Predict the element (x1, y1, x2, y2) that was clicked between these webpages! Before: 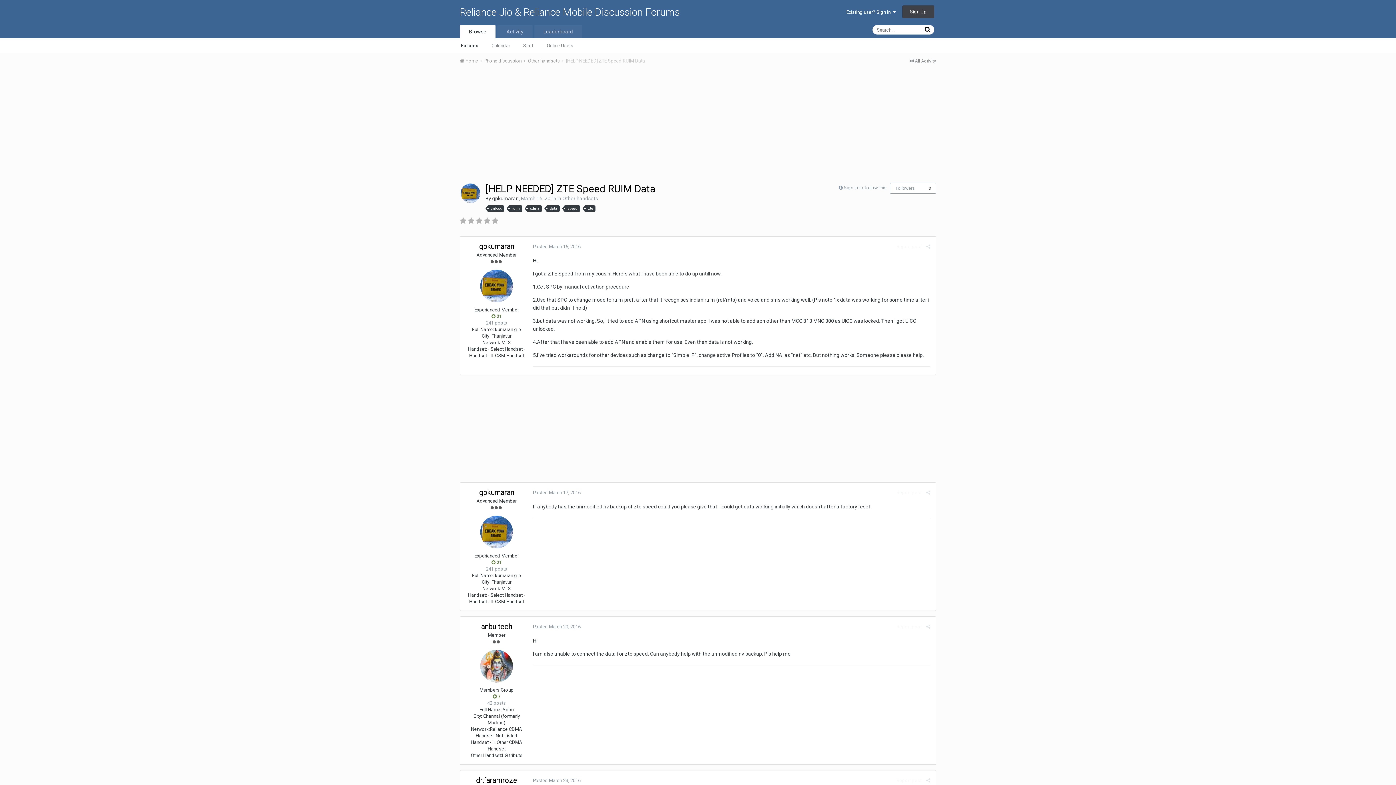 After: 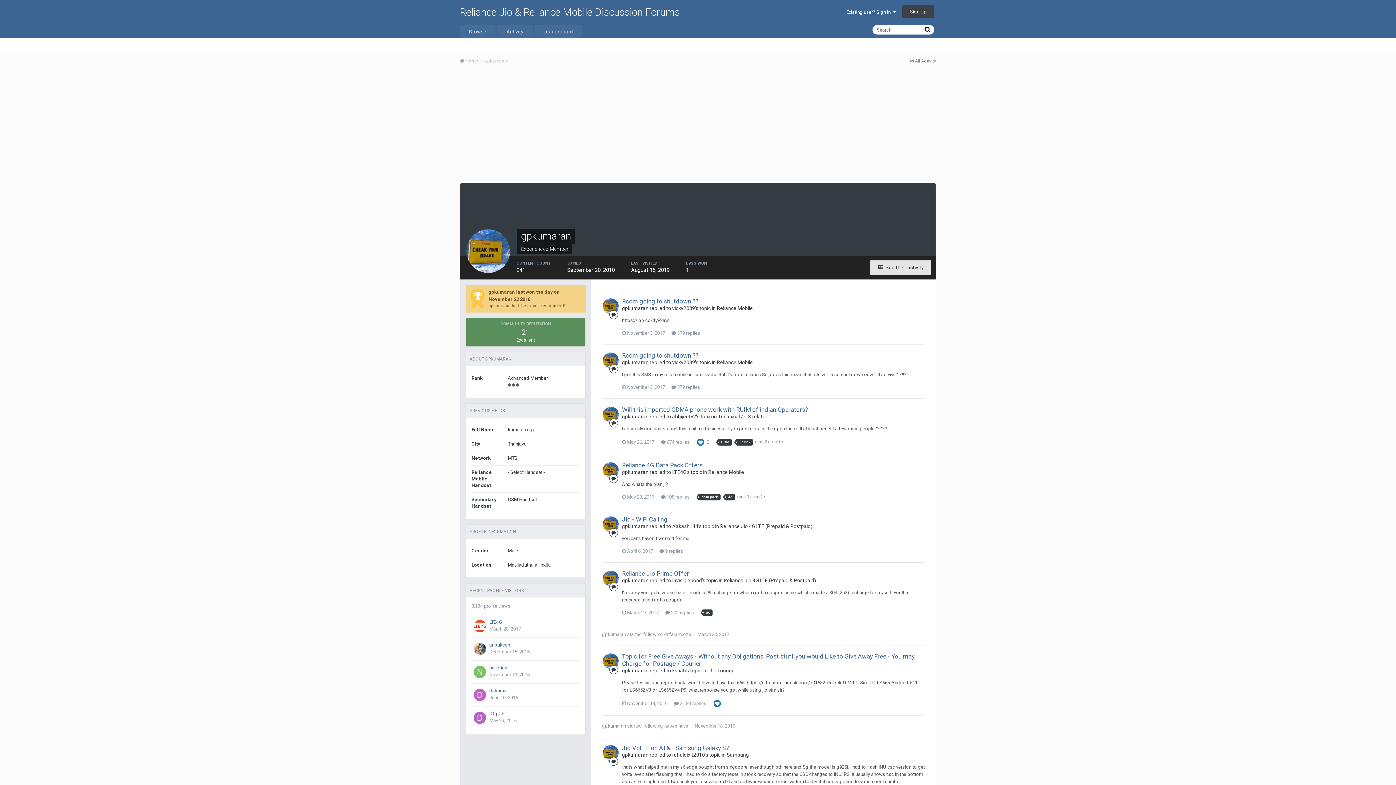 Action: bbox: (460, 183, 480, 203)